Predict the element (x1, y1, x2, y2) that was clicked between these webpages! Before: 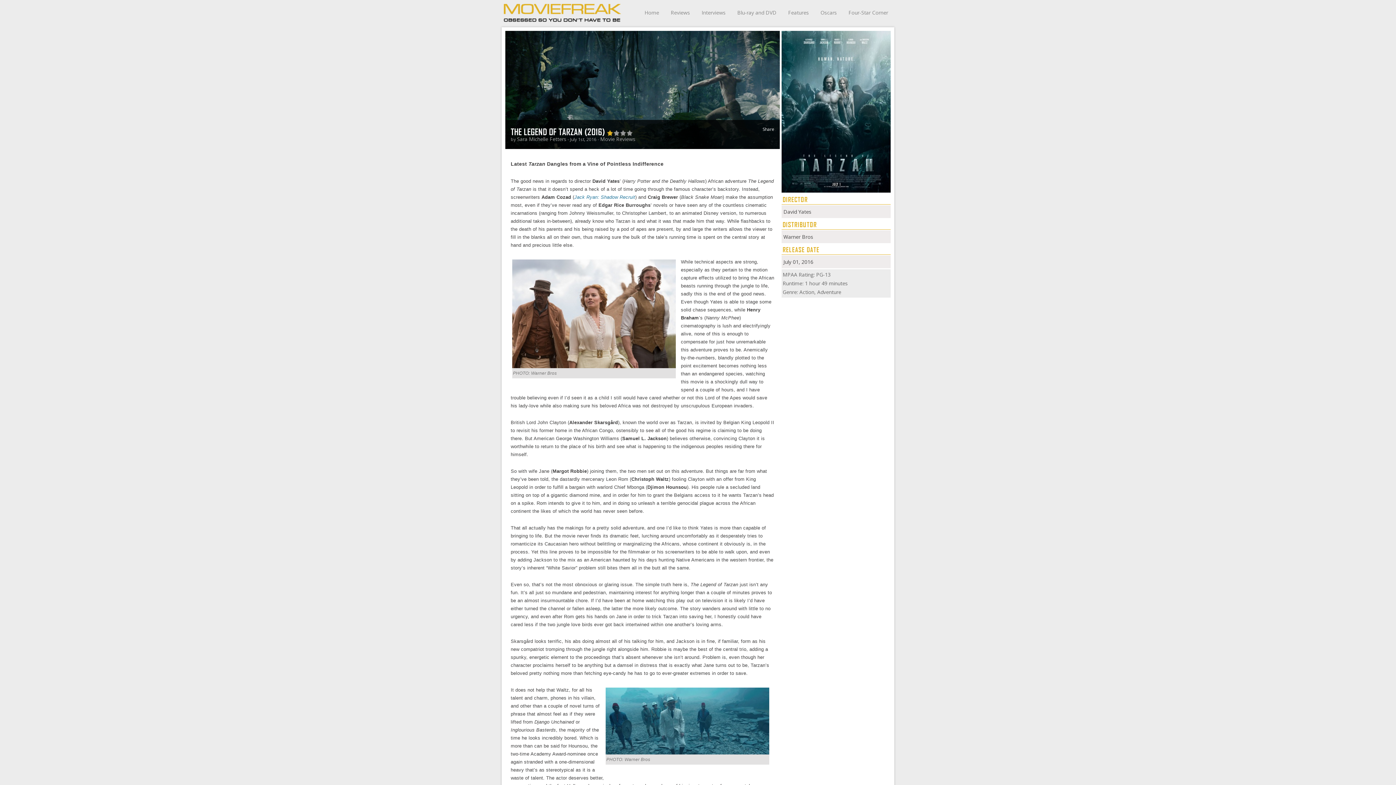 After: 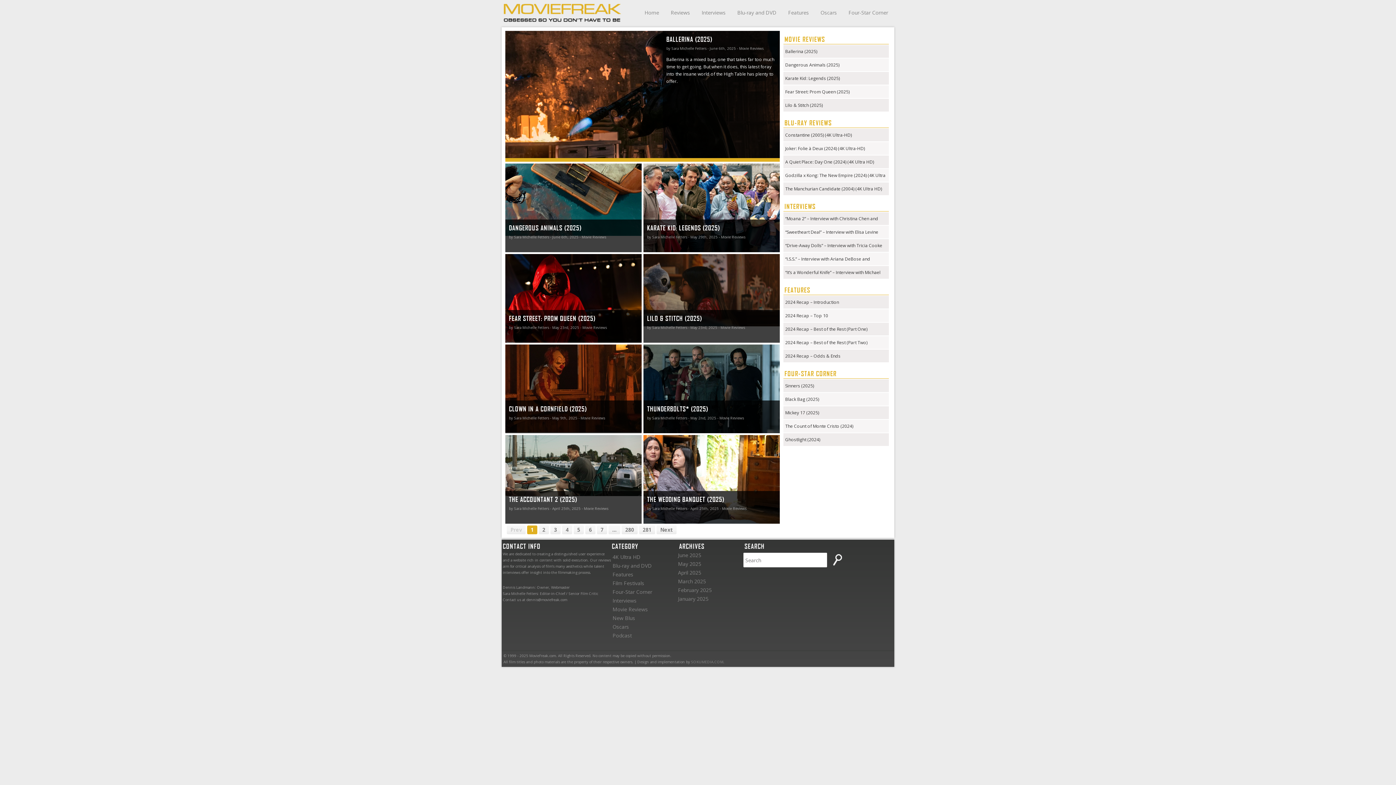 Action: label: Sara Michelle Fetters bbox: (517, 135, 566, 142)